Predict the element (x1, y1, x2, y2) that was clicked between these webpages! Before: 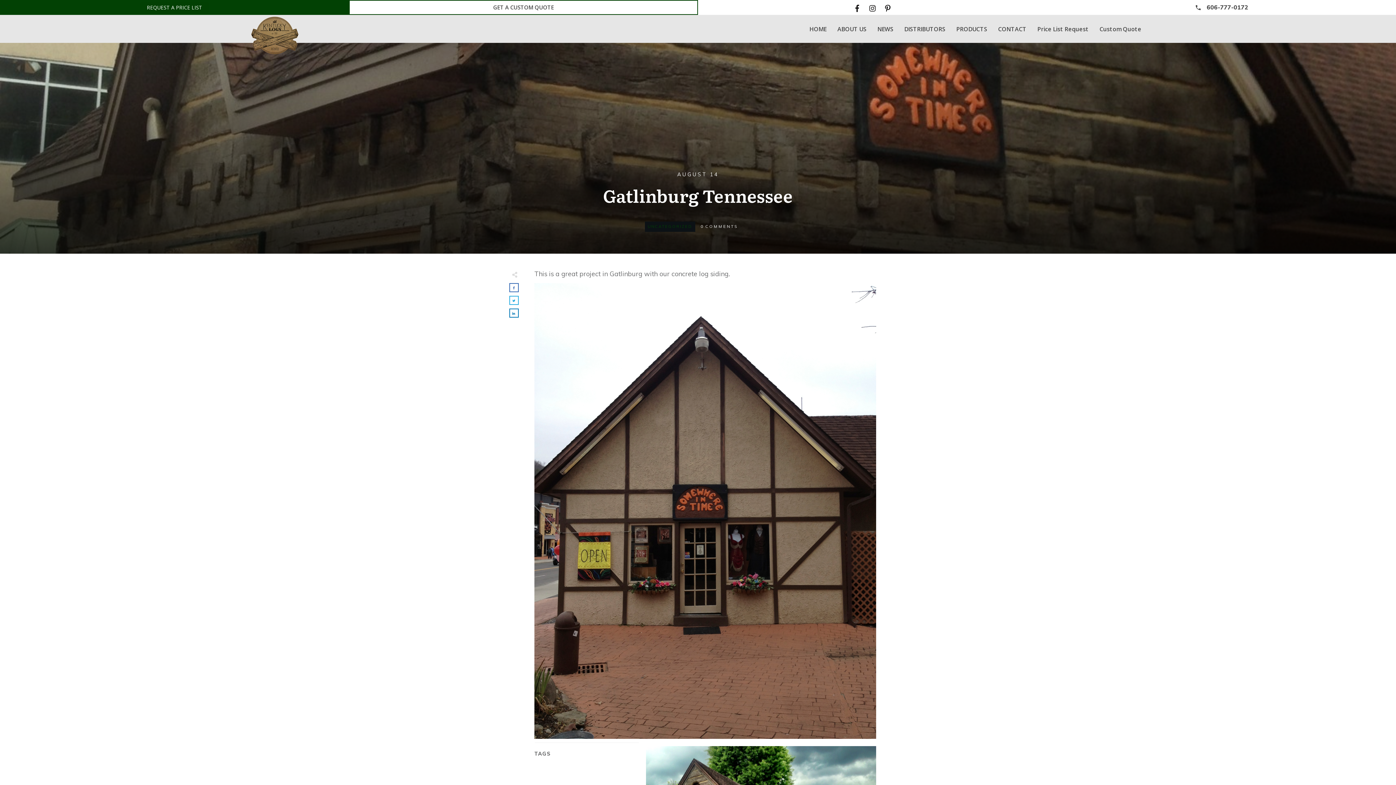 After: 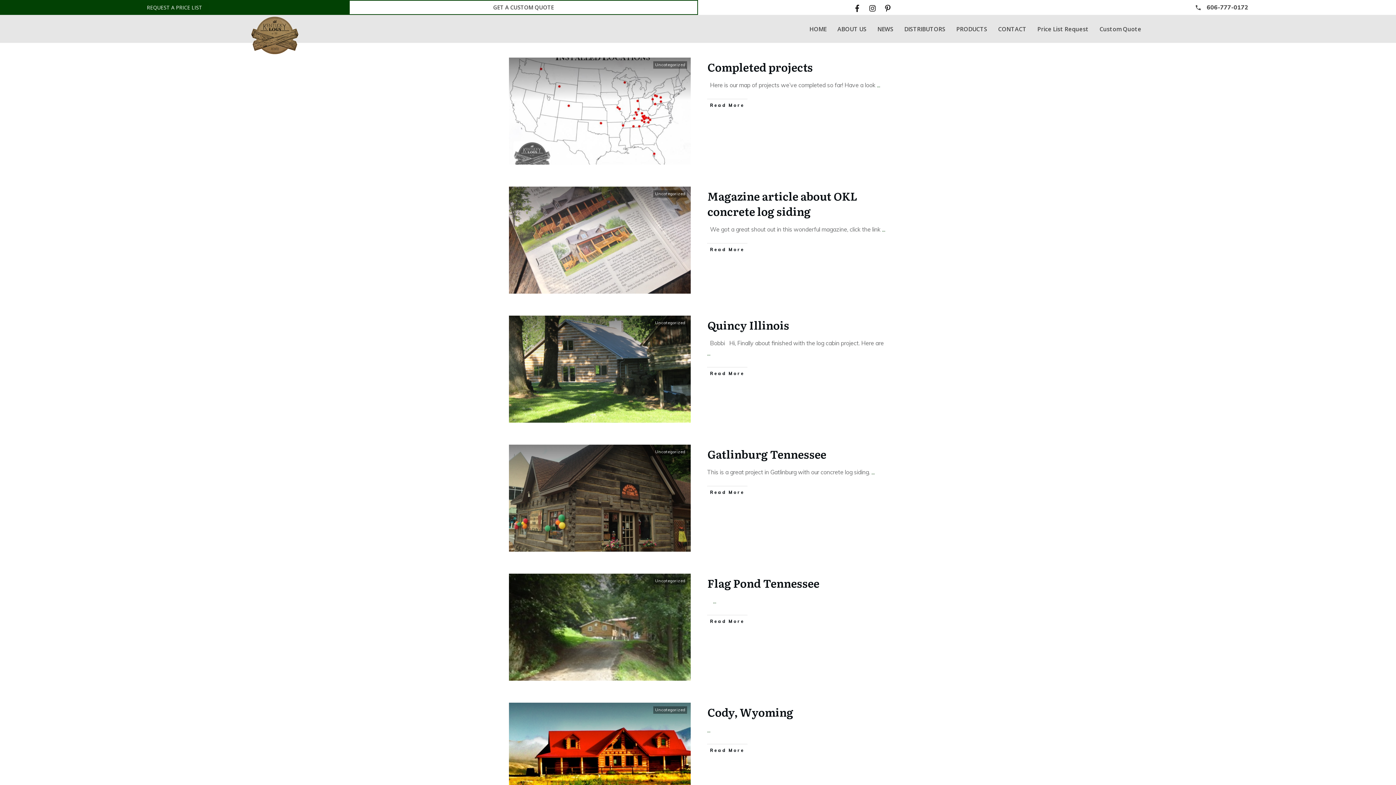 Action: bbox: (877, 23, 893, 34) label: NEWS